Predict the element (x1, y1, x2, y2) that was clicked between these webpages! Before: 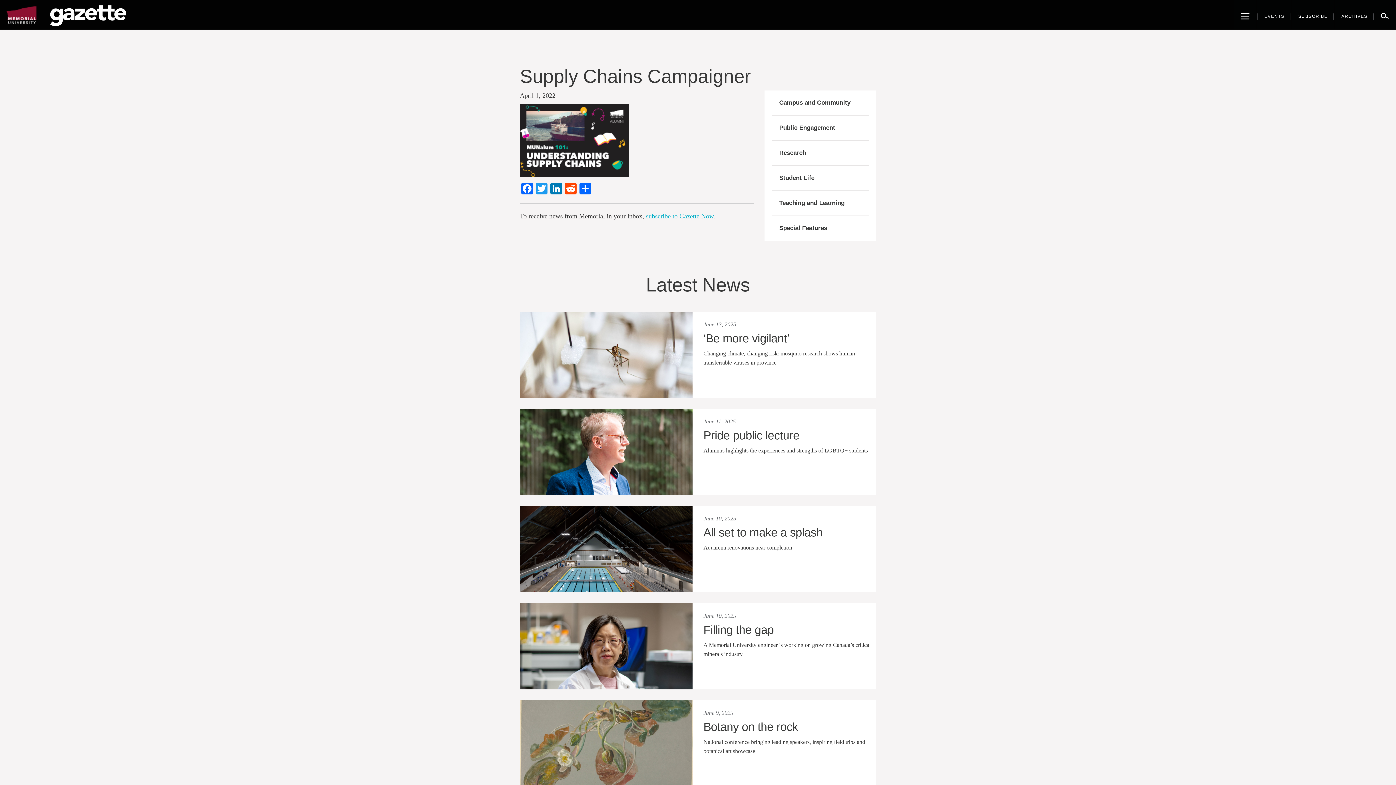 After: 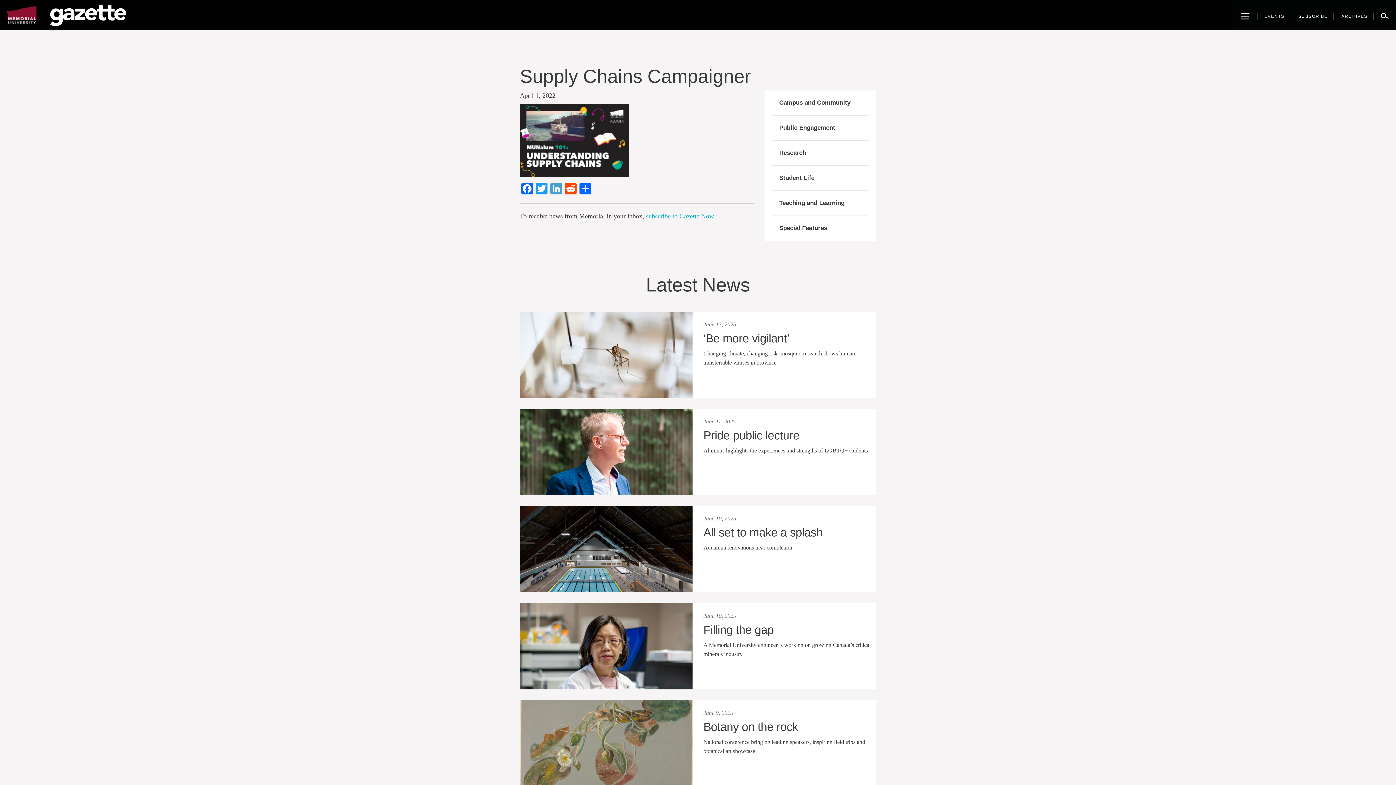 Action: label: LinkedIn bbox: (549, 182, 563, 196)